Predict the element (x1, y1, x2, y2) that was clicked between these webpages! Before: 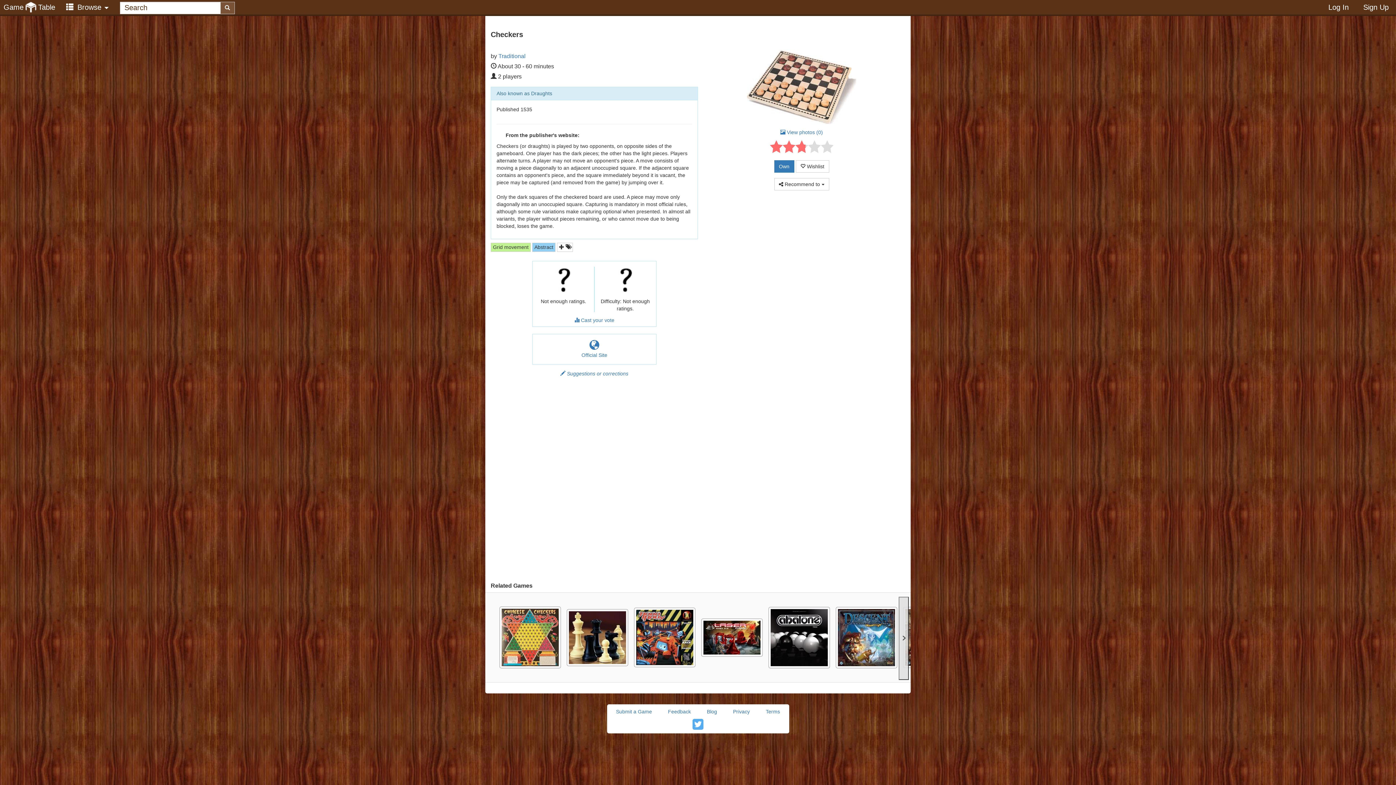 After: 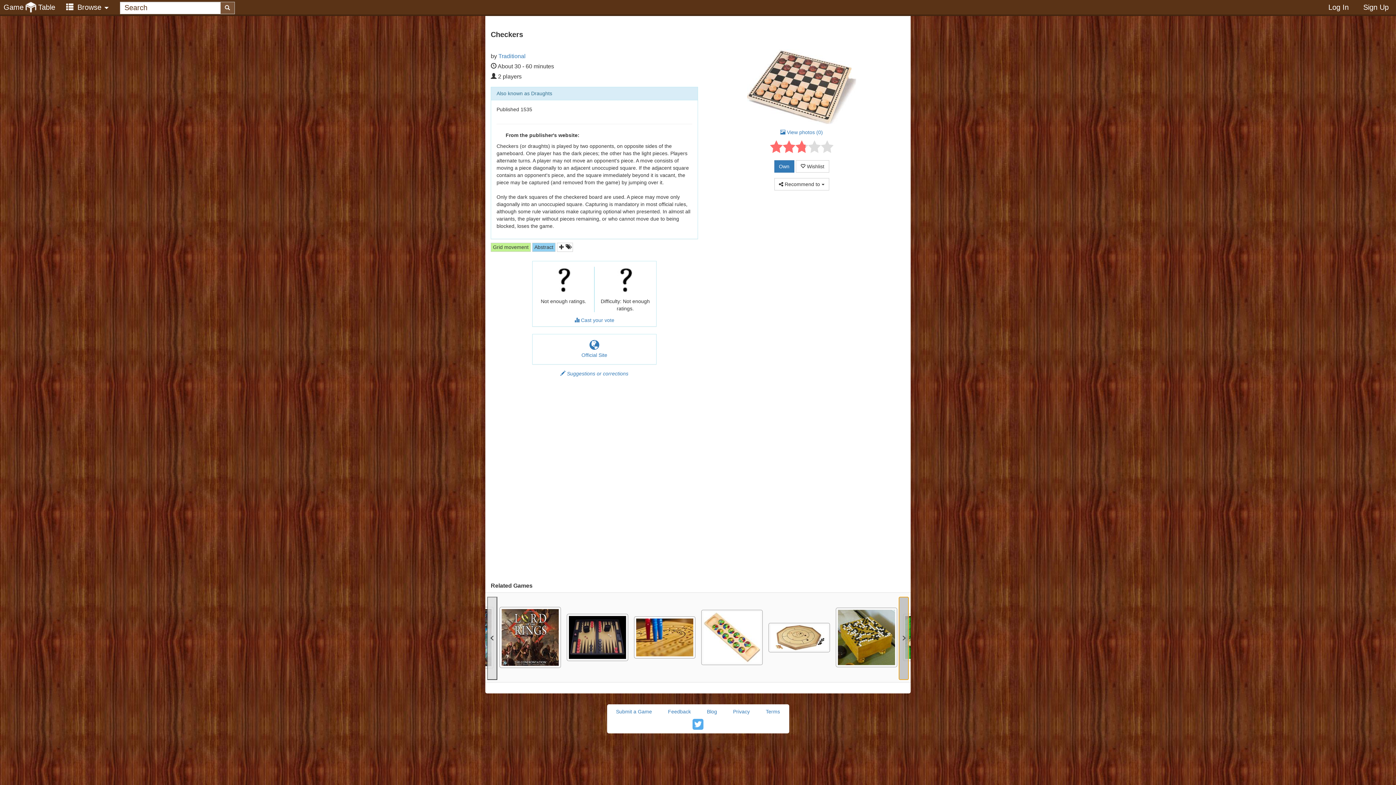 Action: bbox: (898, 597, 909, 680)